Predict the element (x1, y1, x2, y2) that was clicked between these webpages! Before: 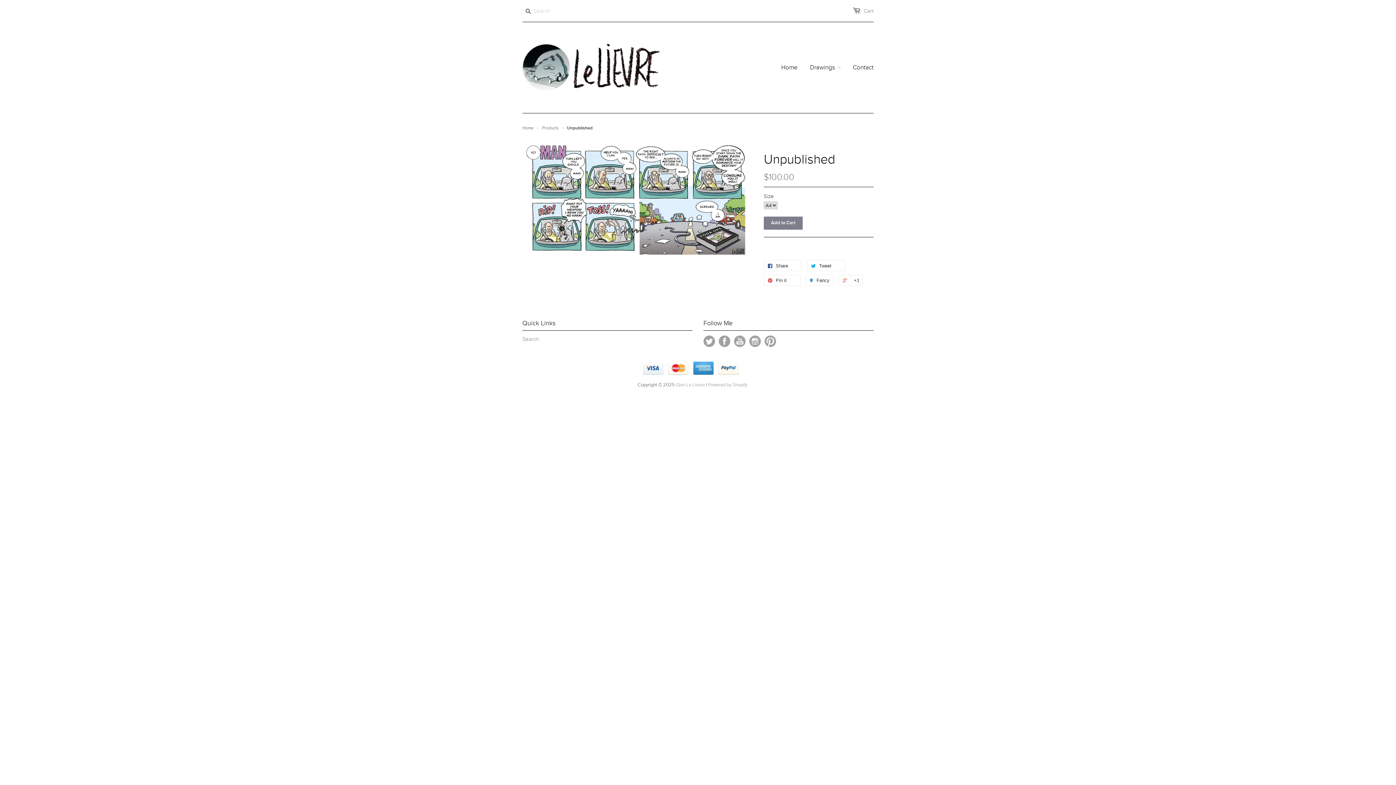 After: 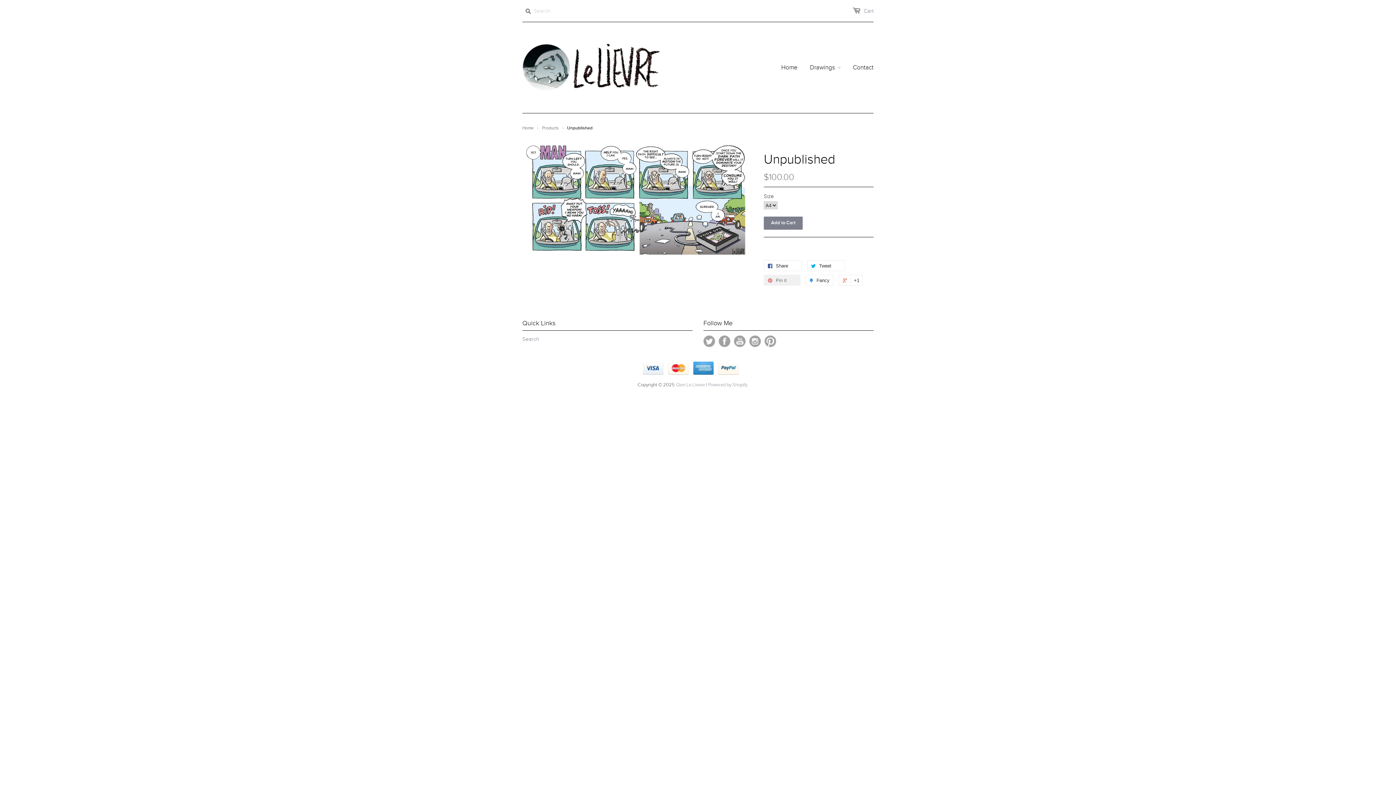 Action: label:  Pin it 0 bbox: (764, 274, 800, 285)